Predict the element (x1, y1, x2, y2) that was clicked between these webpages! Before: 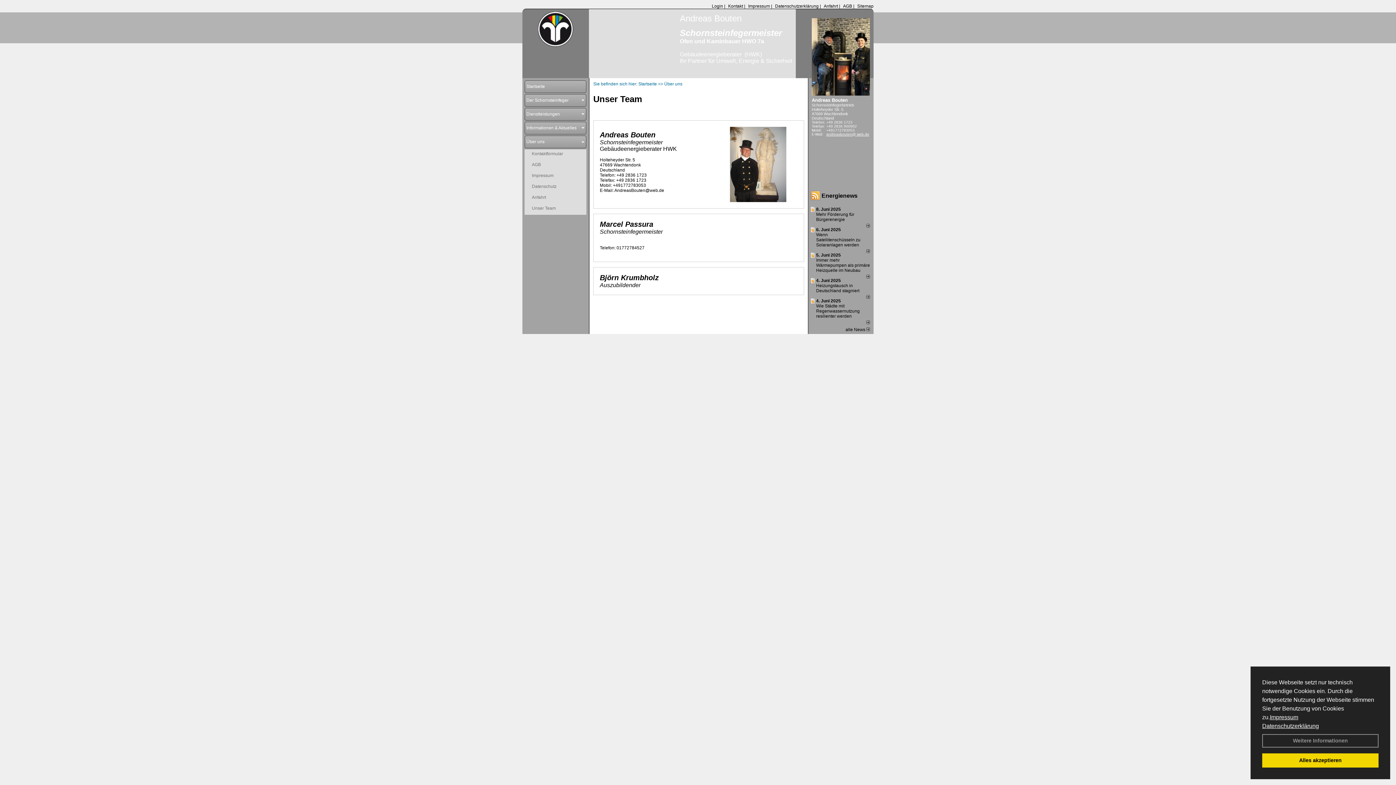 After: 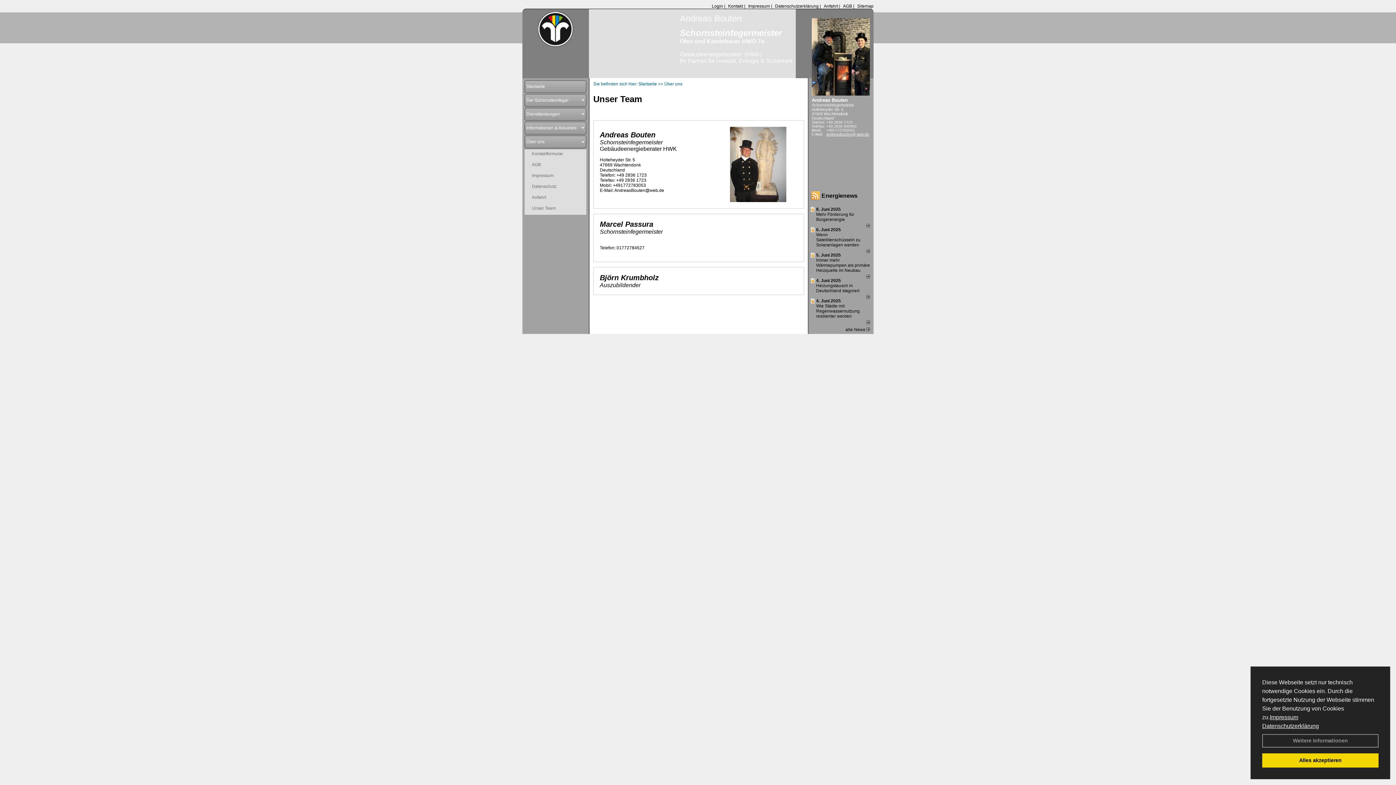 Action: label: Mehr Förderung für Bürgerenergie bbox: (816, 212, 854, 222)